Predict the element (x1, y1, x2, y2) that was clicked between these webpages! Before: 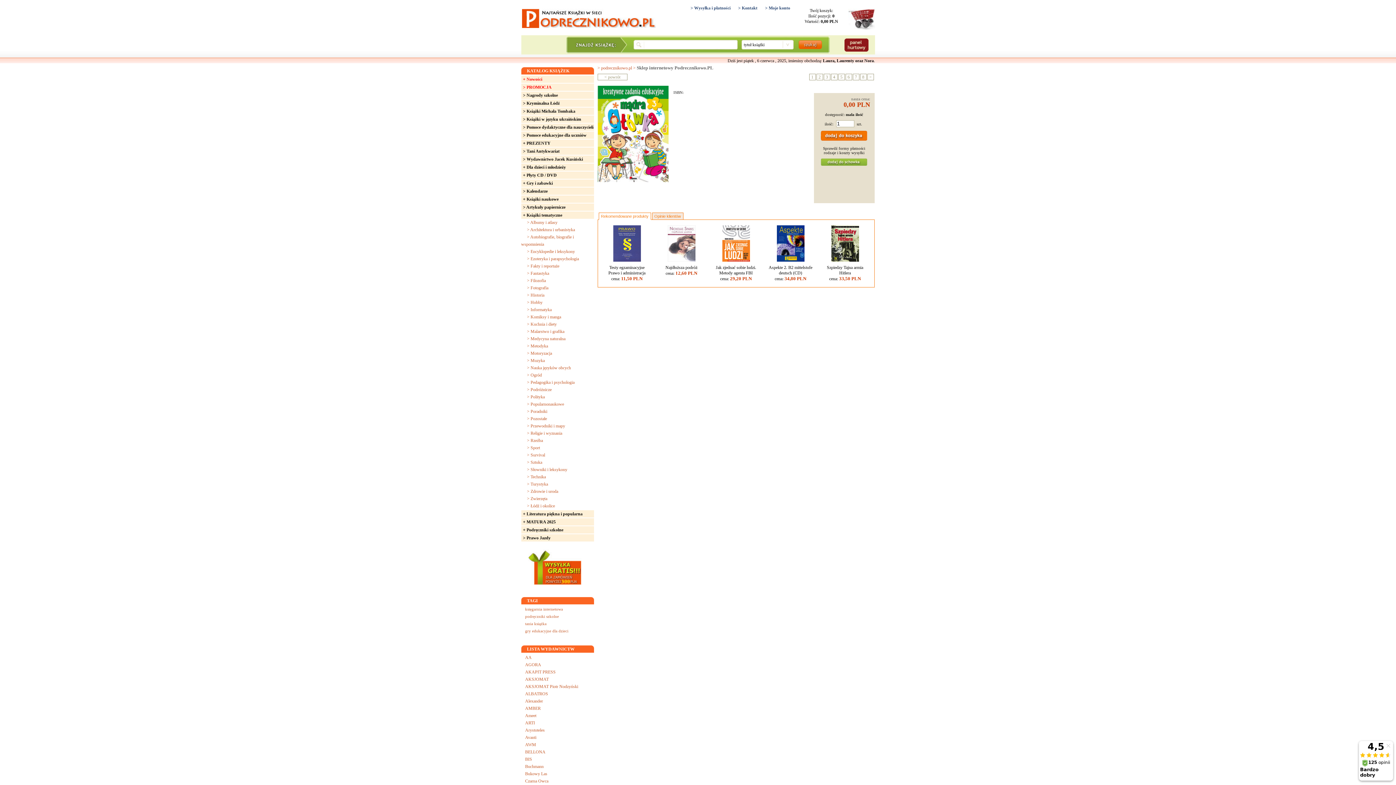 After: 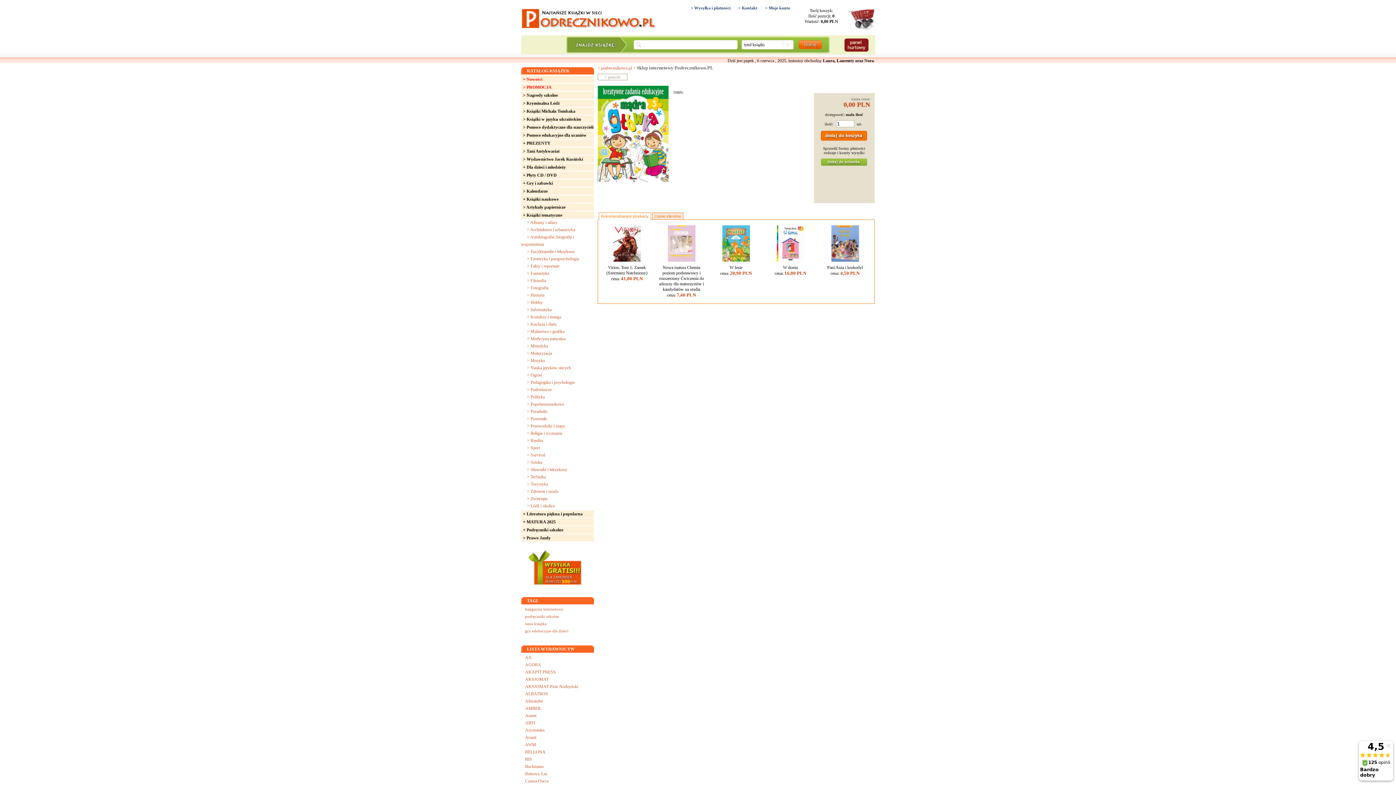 Action: bbox: (809, 73, 815, 80) label: 1